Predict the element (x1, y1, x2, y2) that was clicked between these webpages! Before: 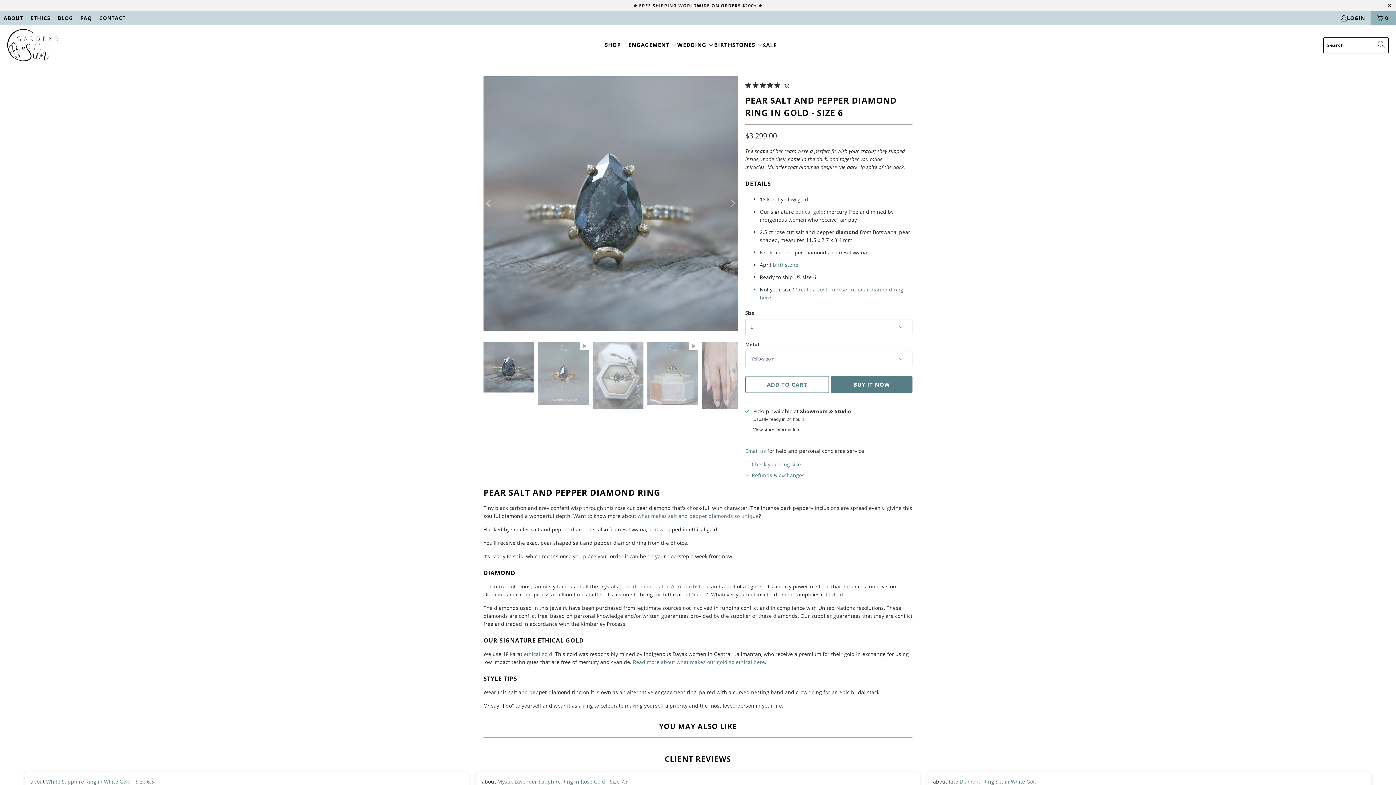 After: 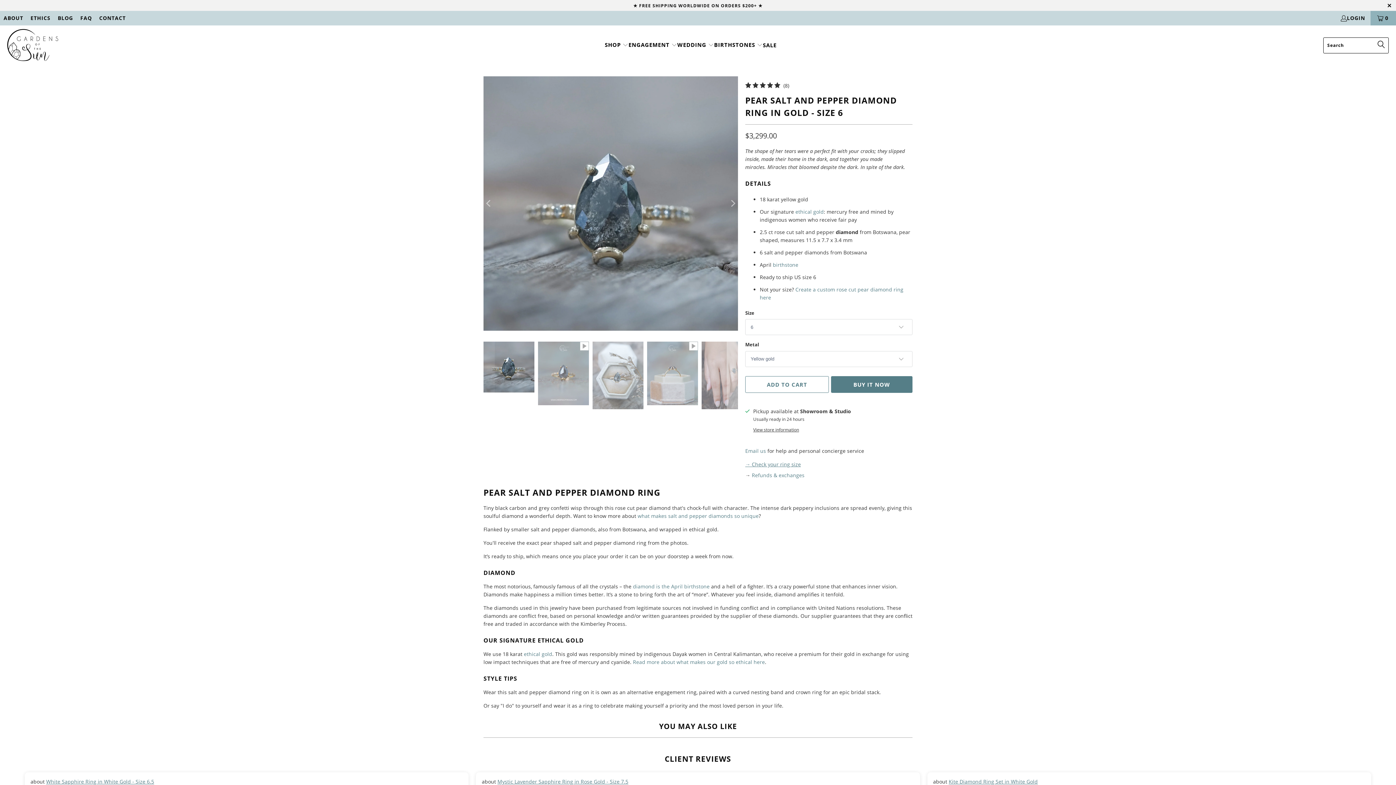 Action: label: ethical gold bbox: (795, 208, 824, 215)